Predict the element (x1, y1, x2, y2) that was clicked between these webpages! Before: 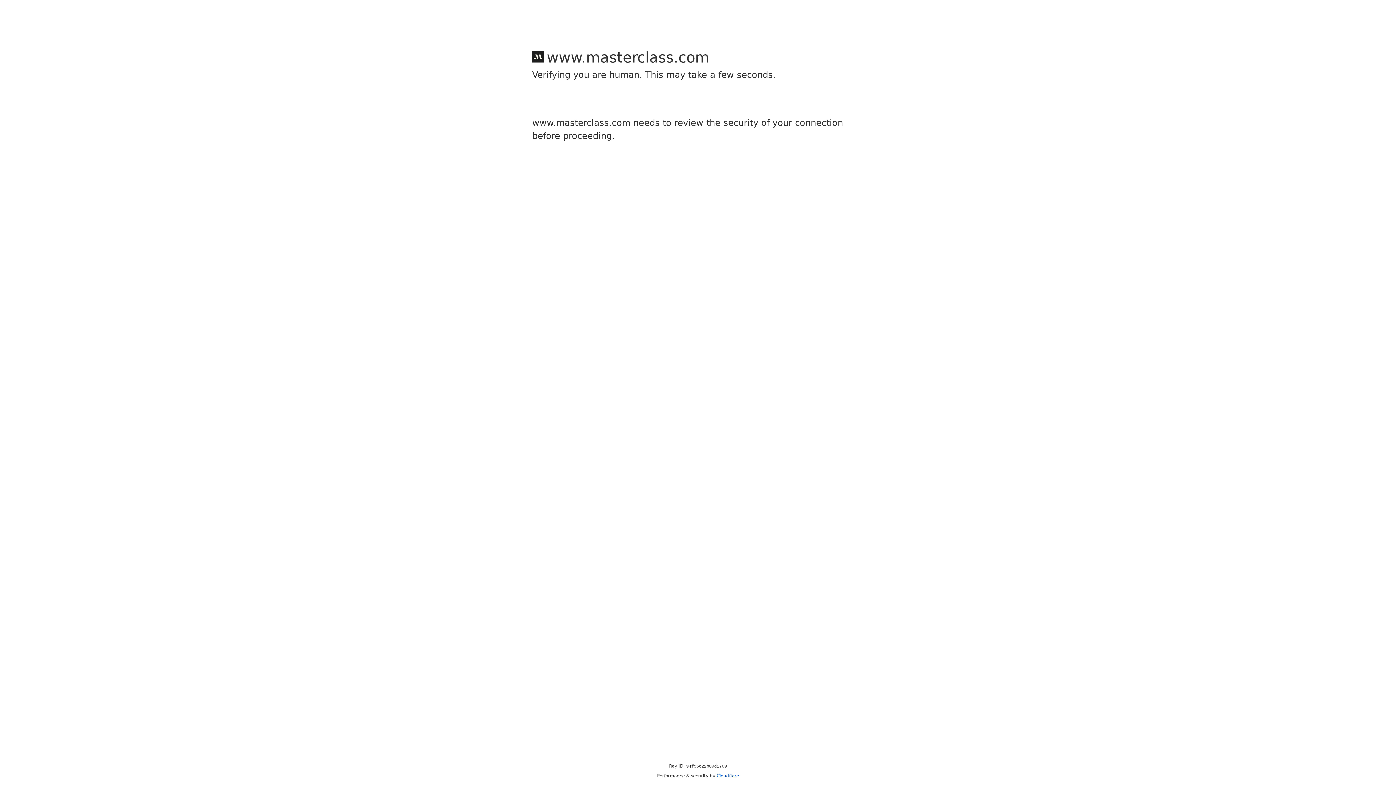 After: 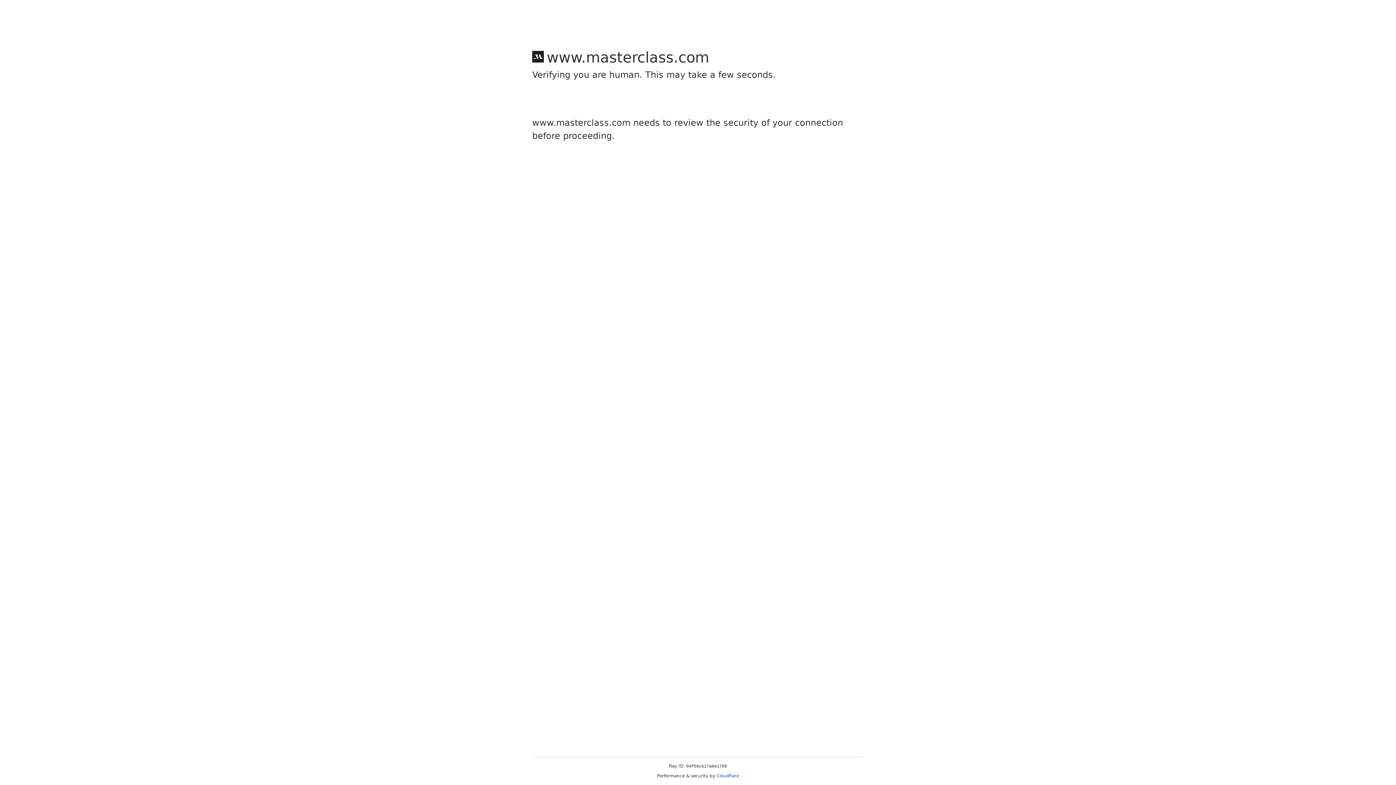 Action: label: Cloudflare bbox: (716, 773, 739, 778)